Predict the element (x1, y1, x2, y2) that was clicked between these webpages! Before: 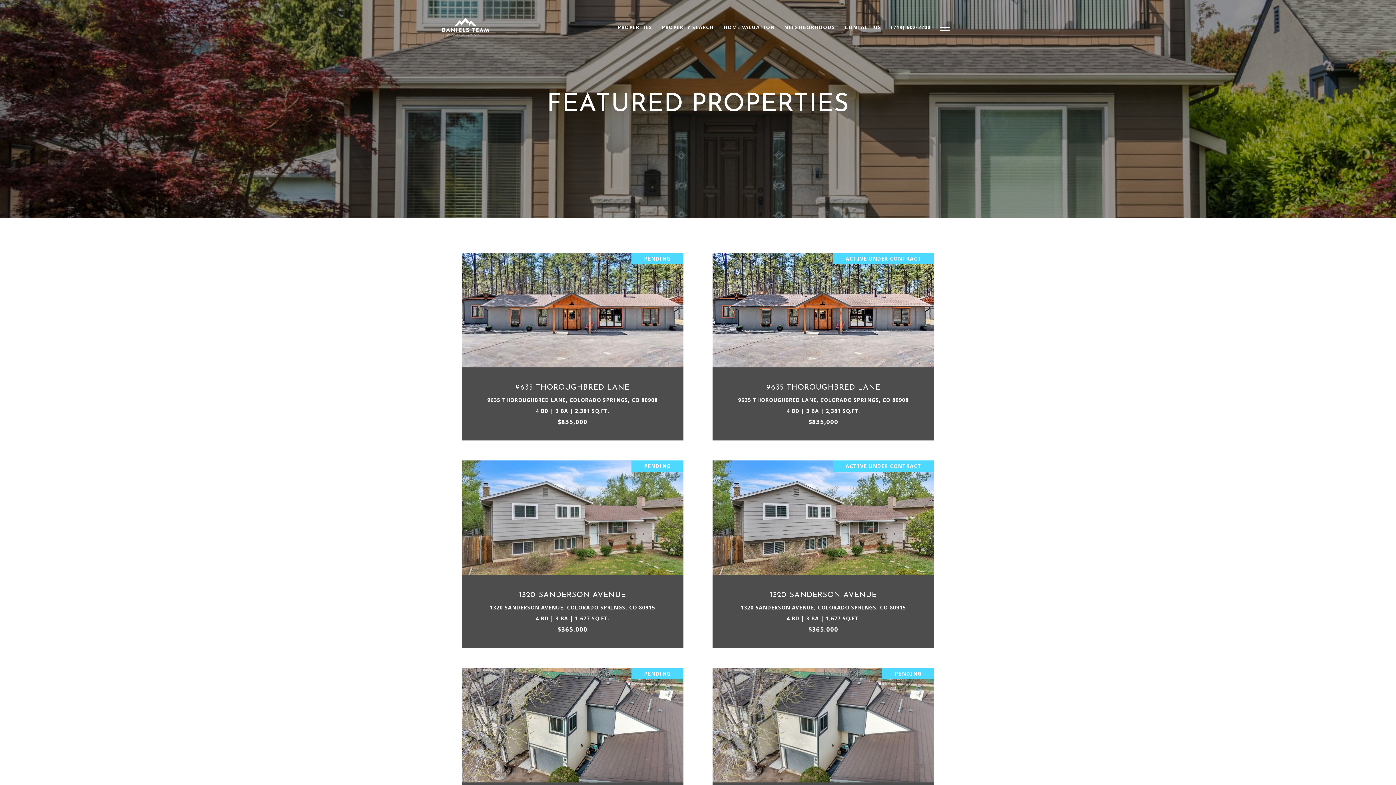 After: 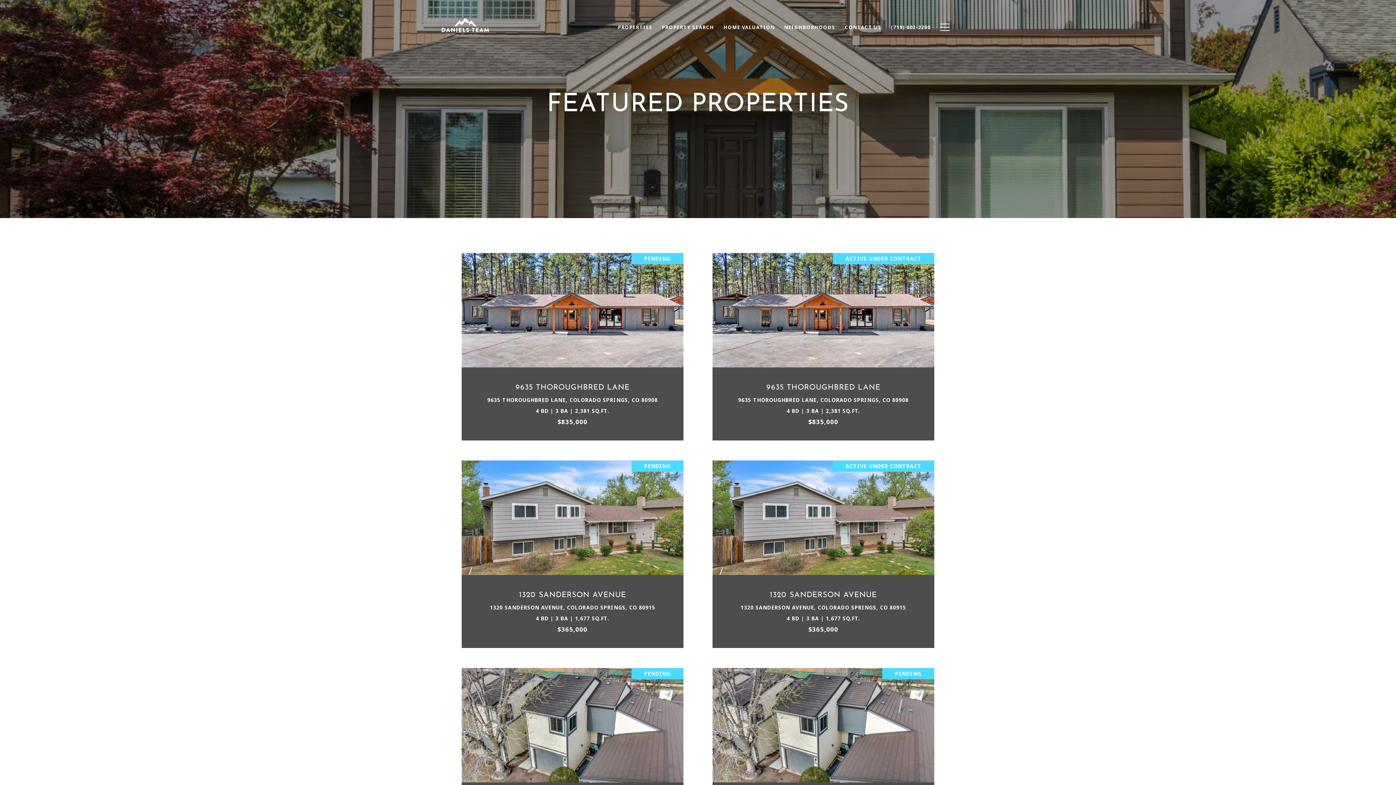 Action: bbox: (657, 20, 719, 34) label: PROPERTY SEARCH